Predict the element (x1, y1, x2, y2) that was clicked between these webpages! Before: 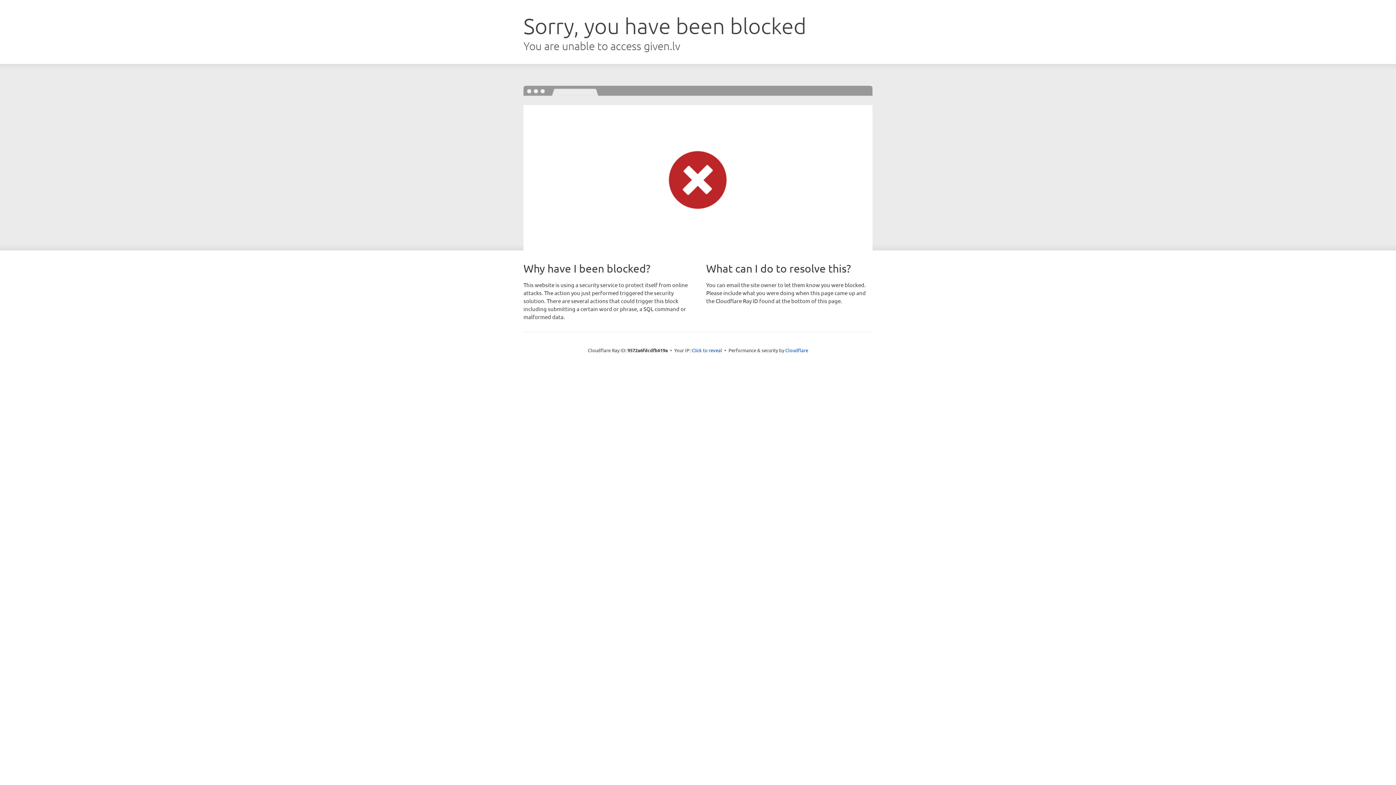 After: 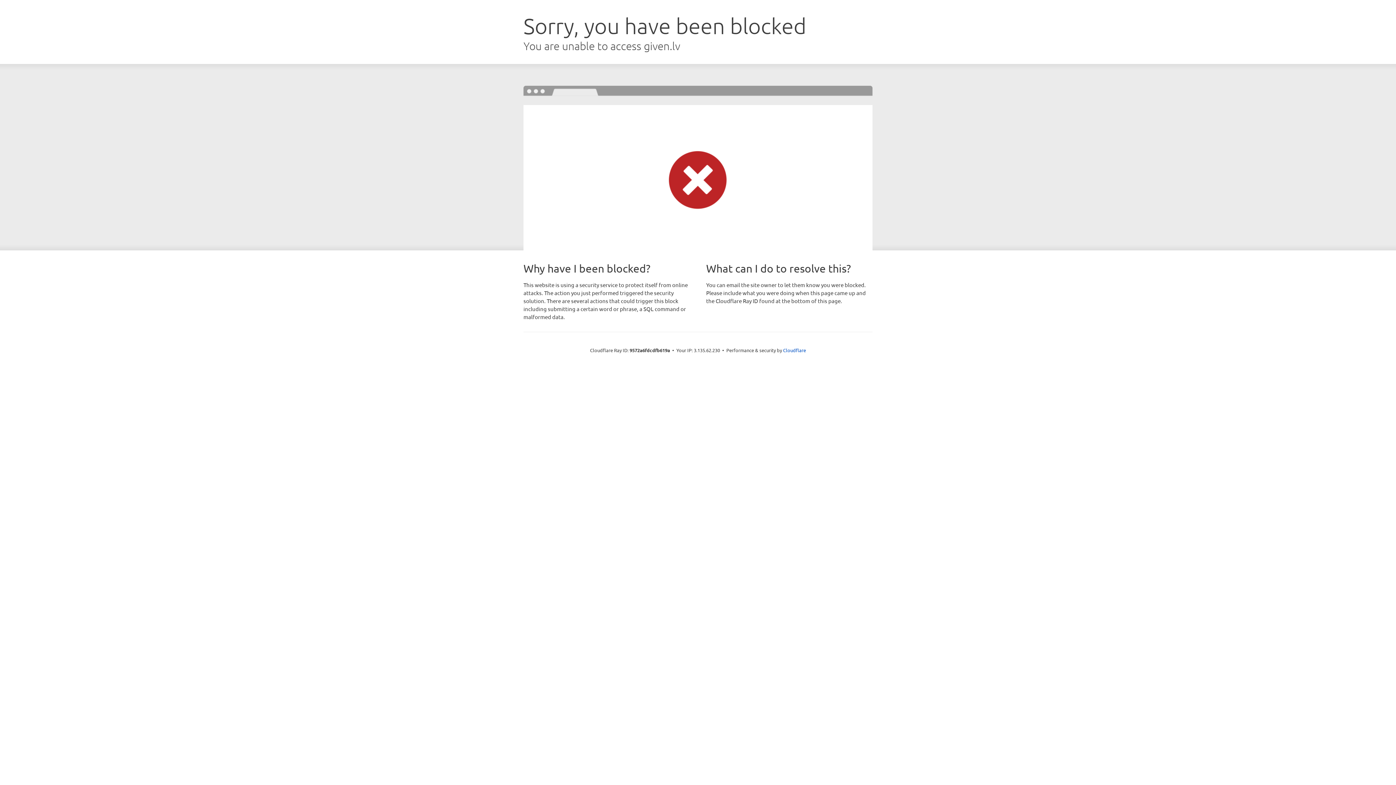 Action: bbox: (691, 346, 722, 353) label: Click to reveal